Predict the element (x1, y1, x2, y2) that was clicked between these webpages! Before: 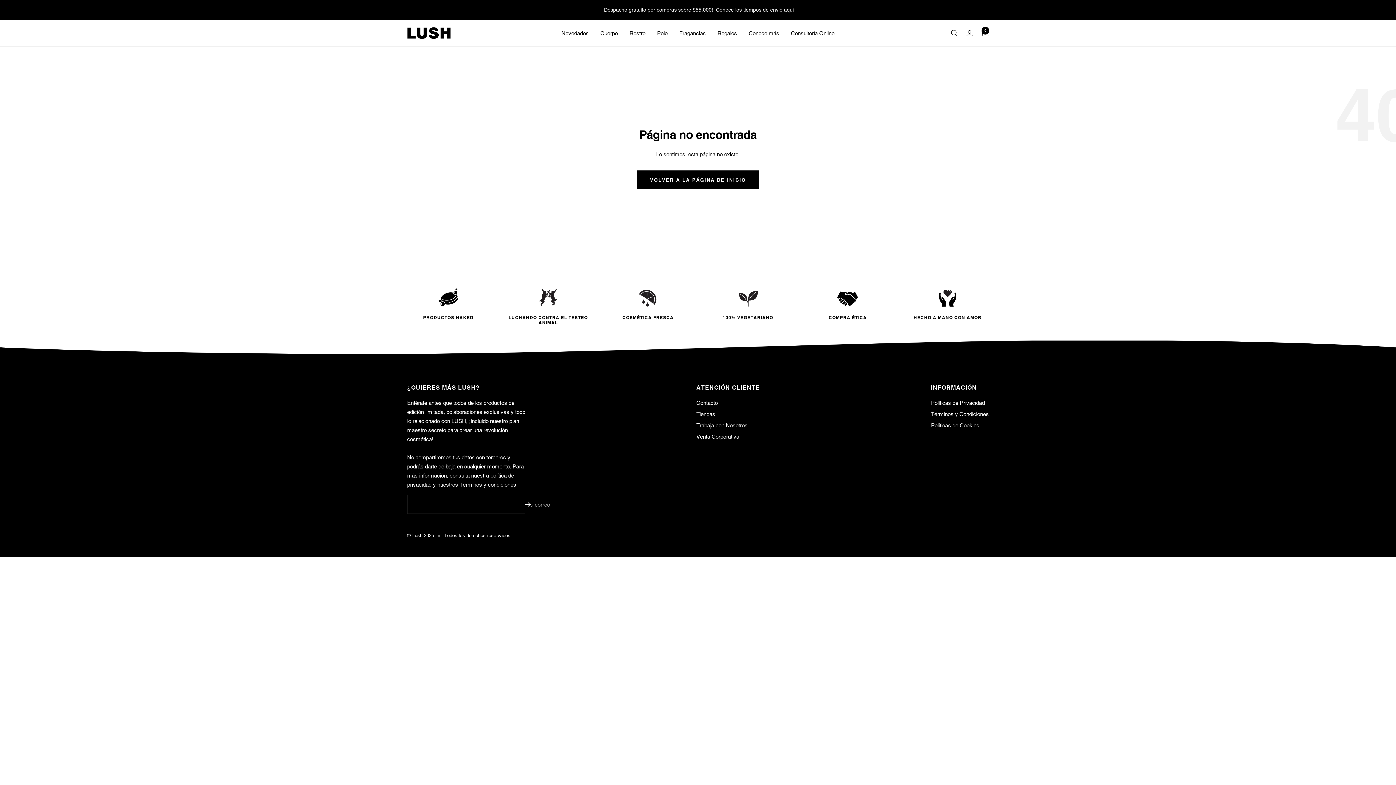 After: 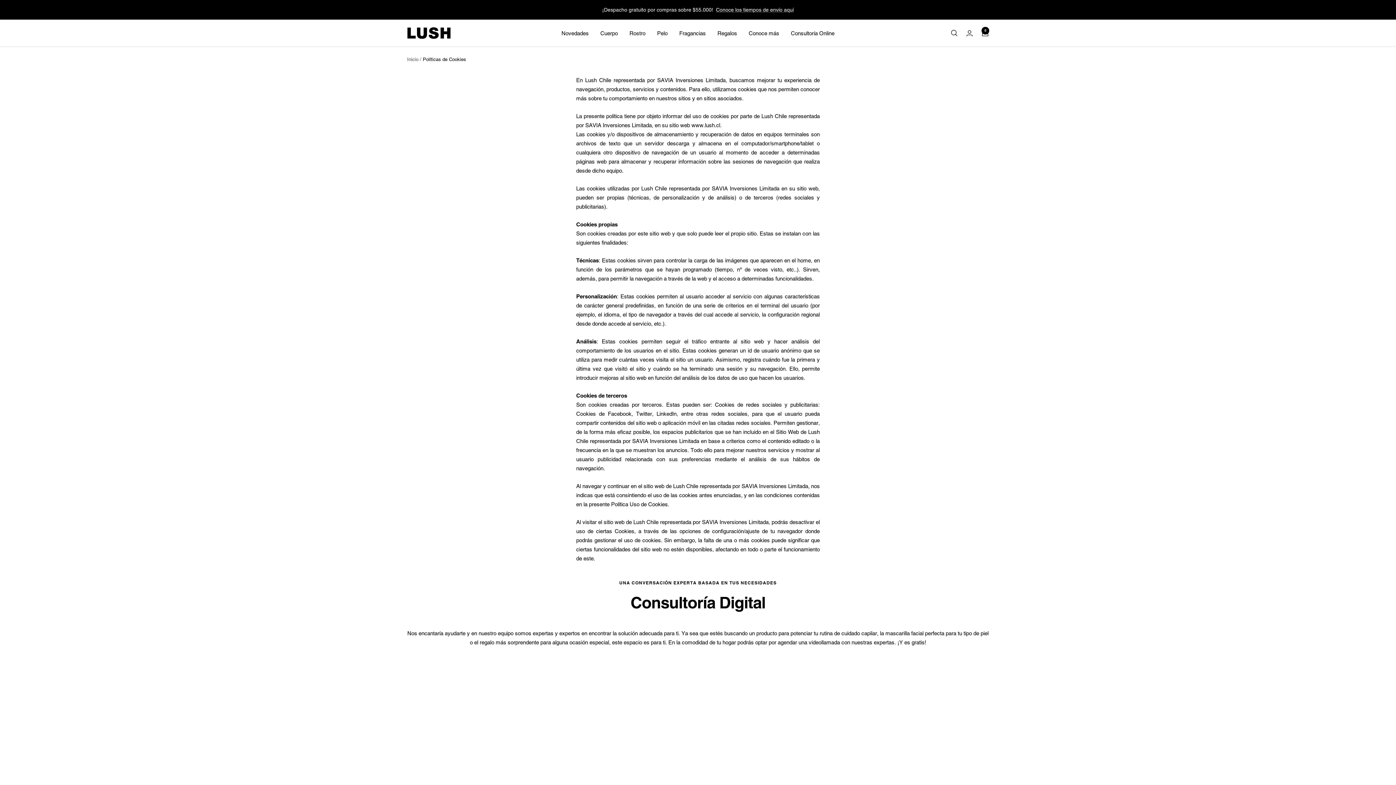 Action: bbox: (931, 421, 979, 430) label: Políticas de Cookies